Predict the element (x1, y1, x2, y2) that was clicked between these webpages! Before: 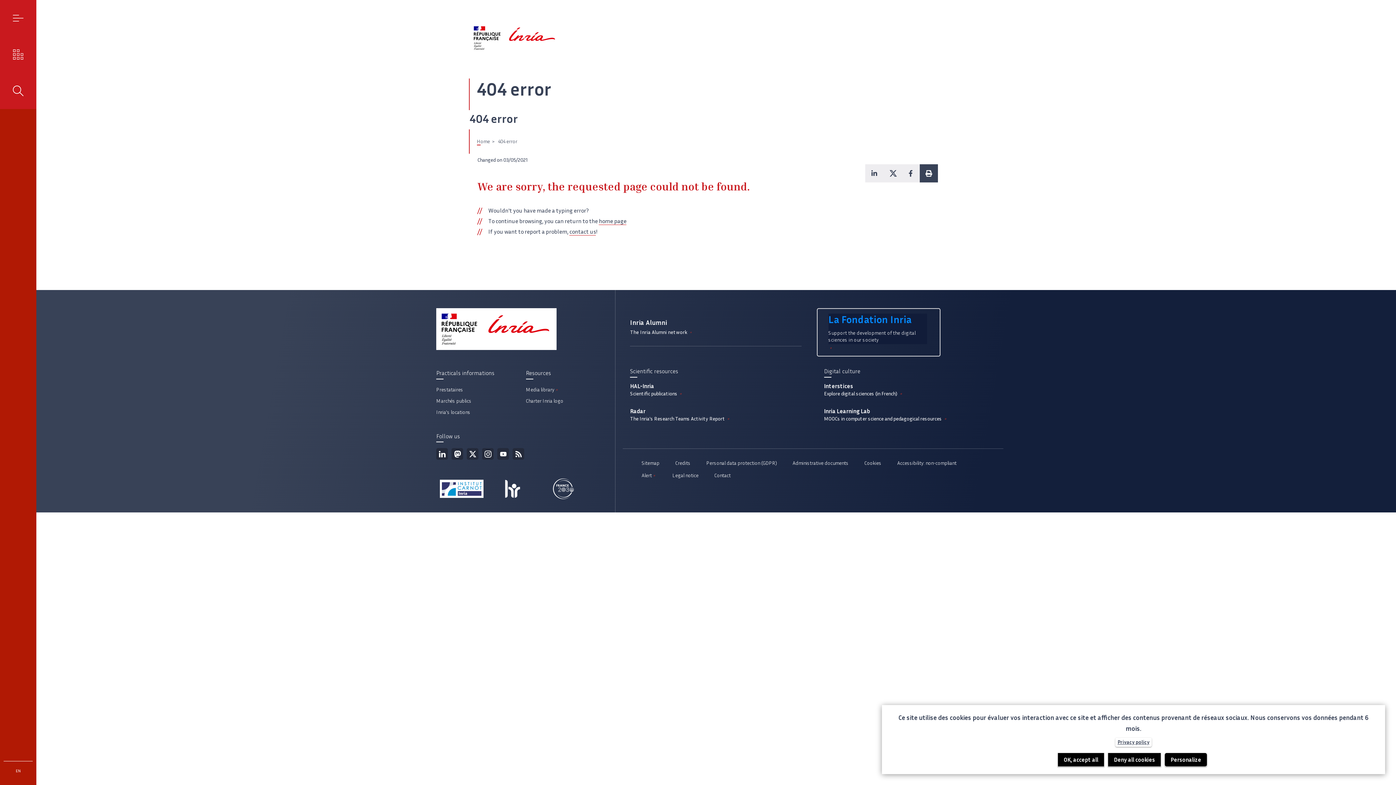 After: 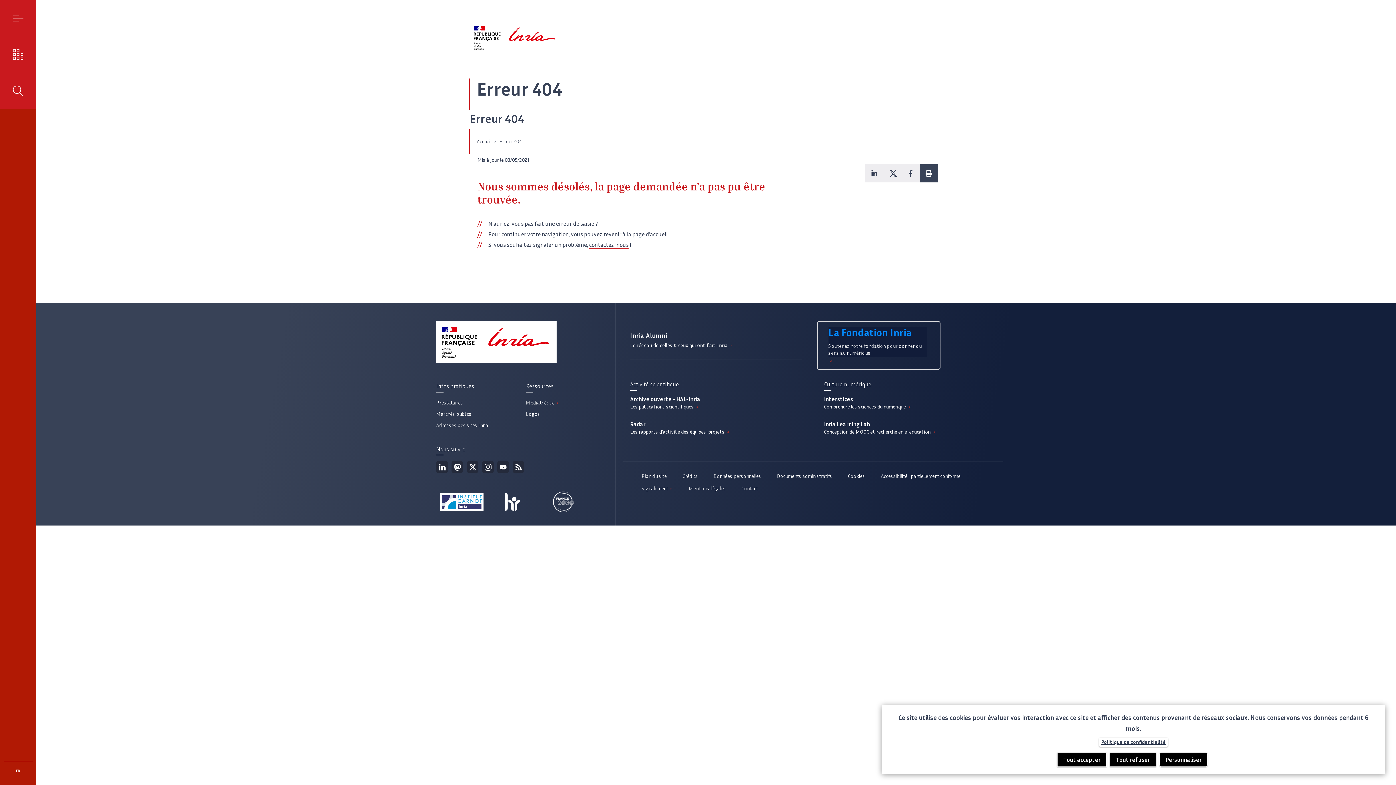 Action: bbox: (538, 469, 589, 508)